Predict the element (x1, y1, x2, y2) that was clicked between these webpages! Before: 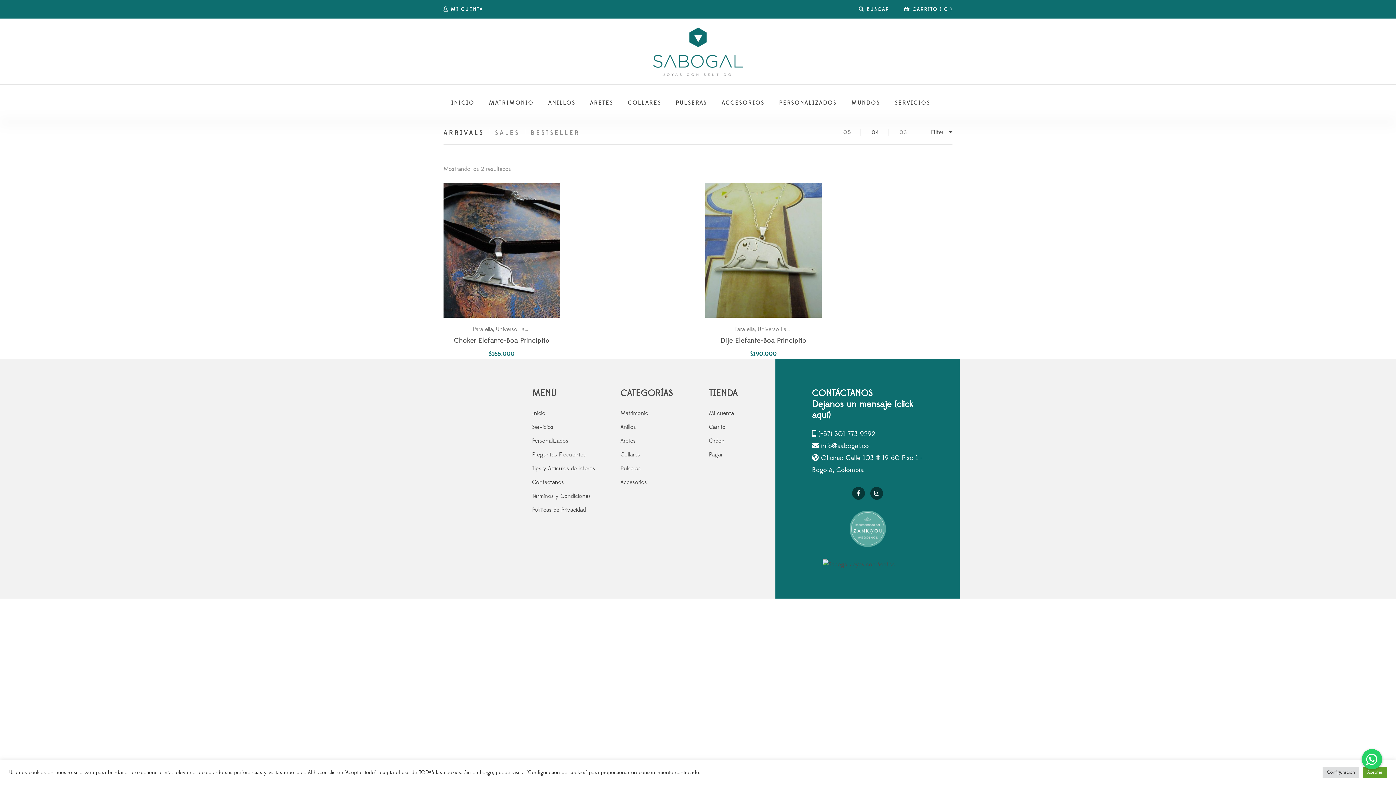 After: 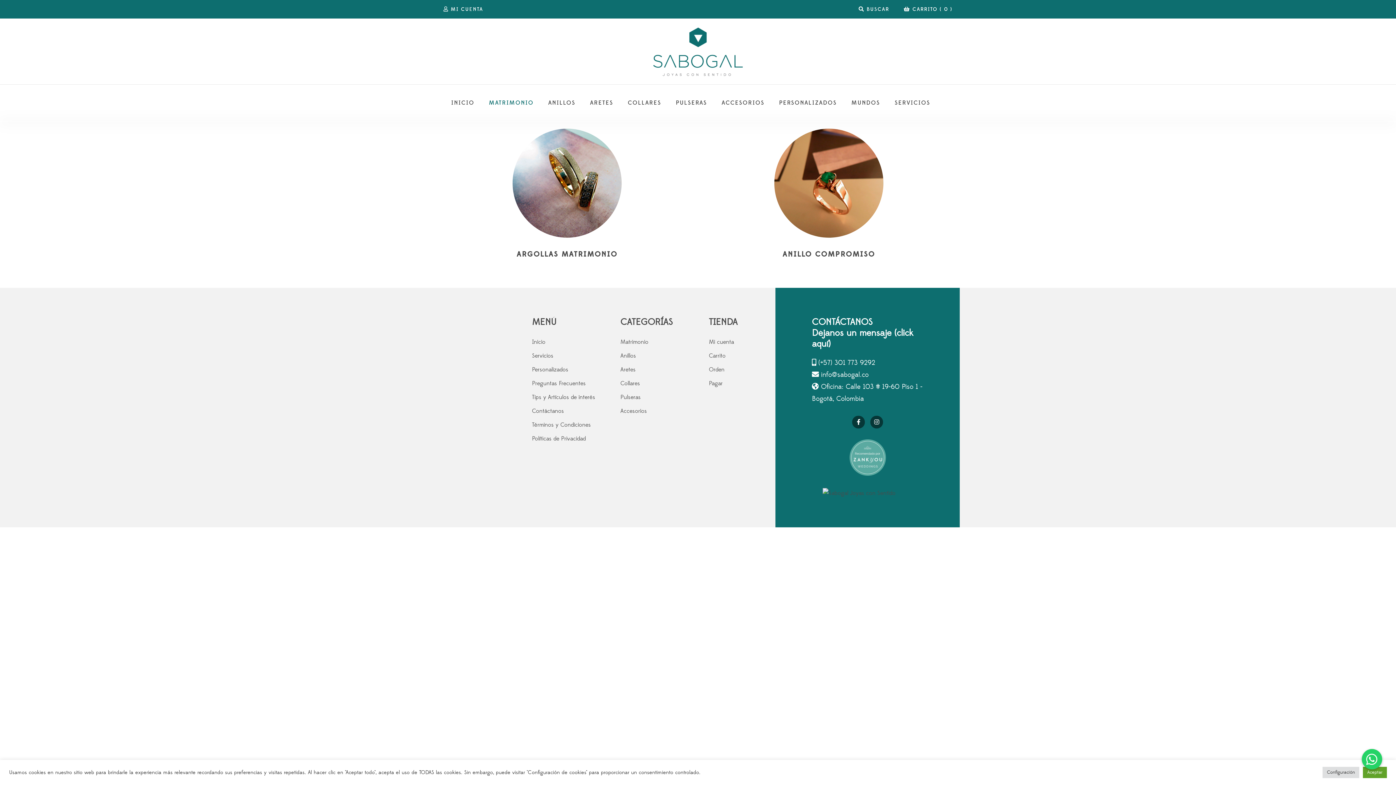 Action: bbox: (620, 408, 694, 418) label: Matrimonio